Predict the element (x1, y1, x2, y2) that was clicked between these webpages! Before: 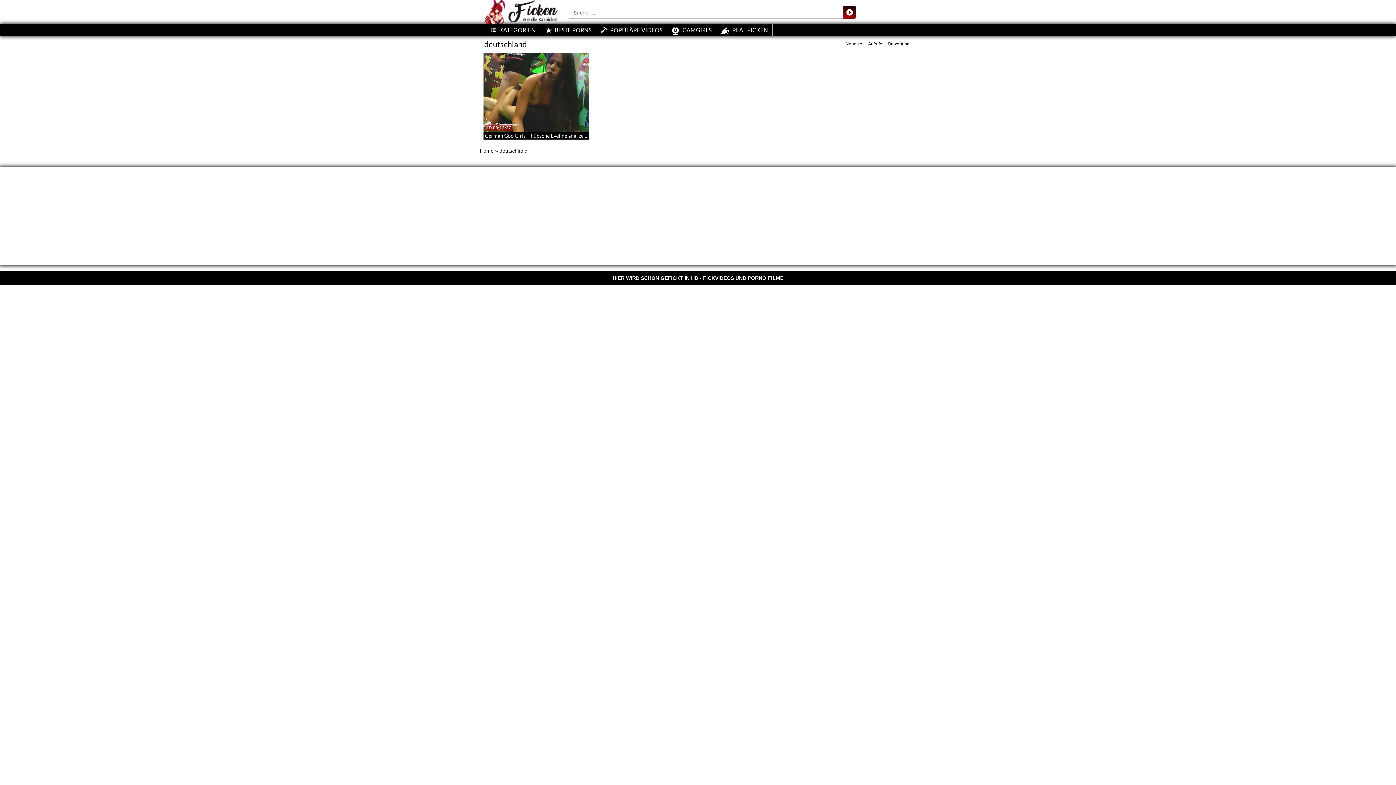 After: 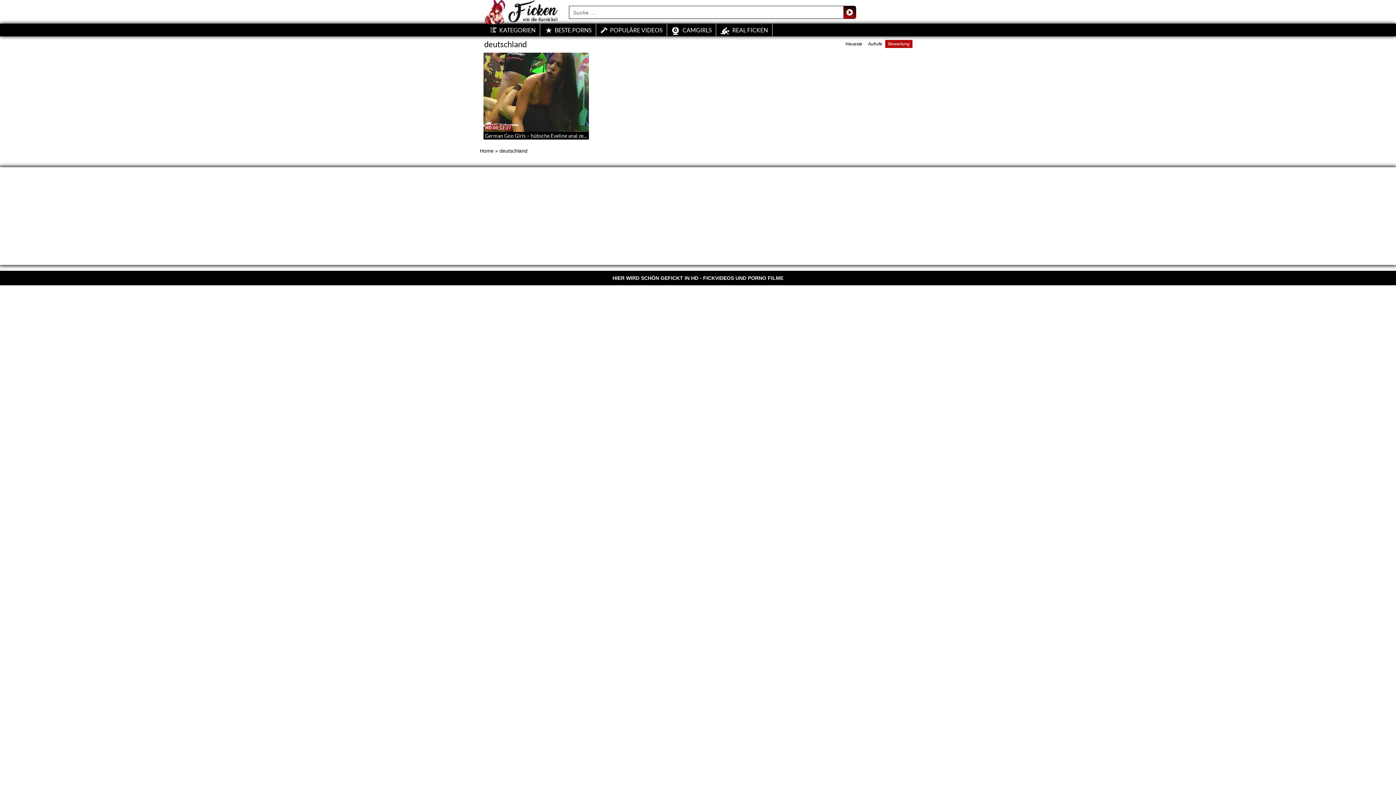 Action: bbox: (885, 40, 912, 48) label: Bewertung